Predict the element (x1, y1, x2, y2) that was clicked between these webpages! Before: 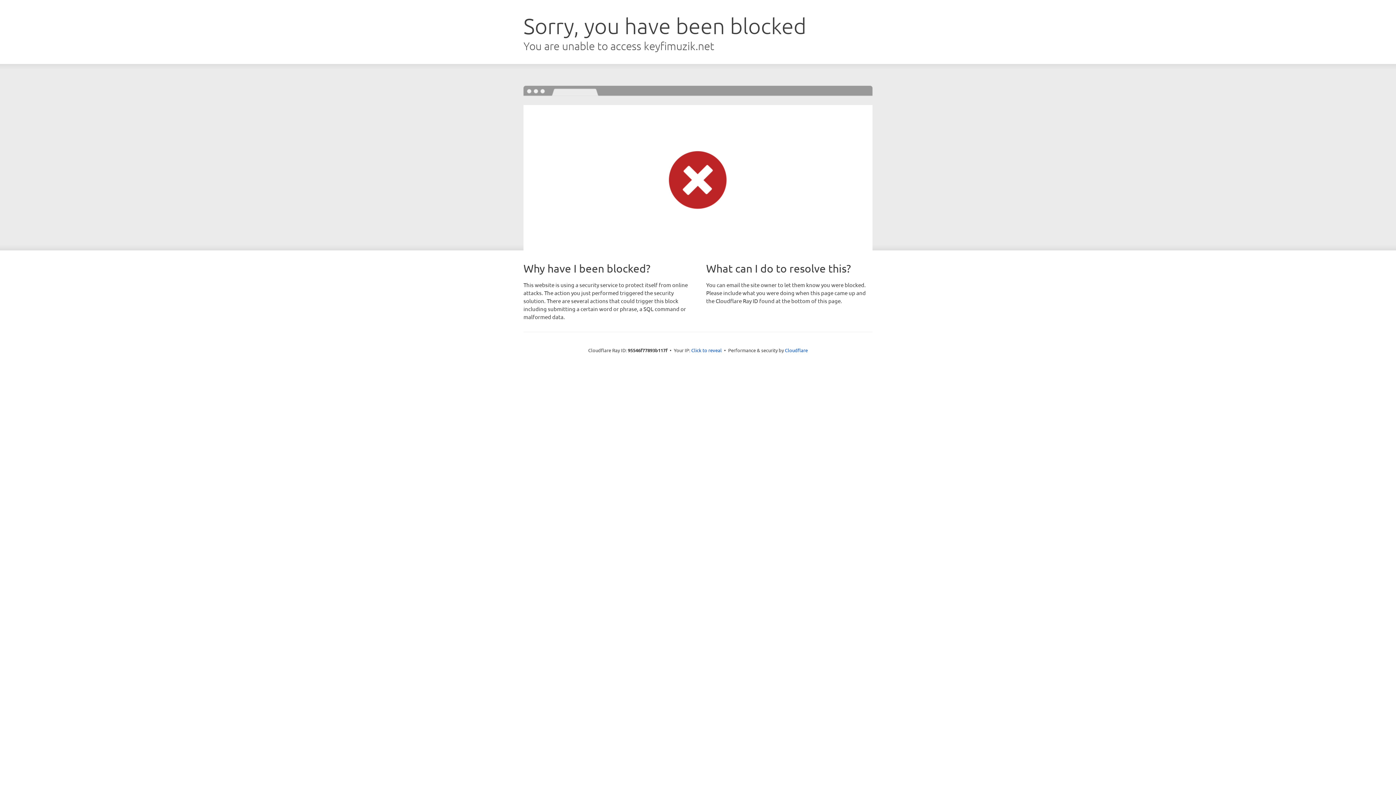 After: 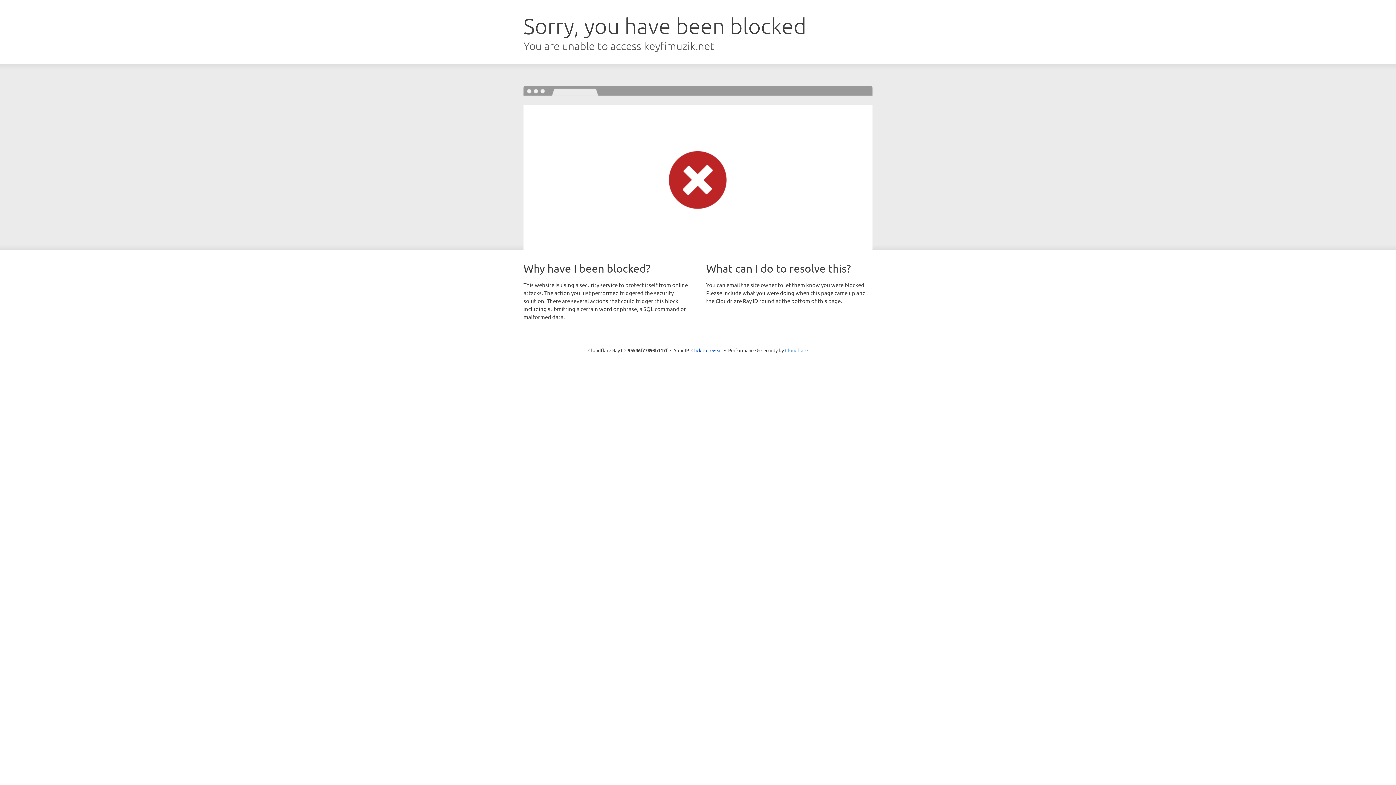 Action: bbox: (785, 347, 808, 353) label: Cloudflare